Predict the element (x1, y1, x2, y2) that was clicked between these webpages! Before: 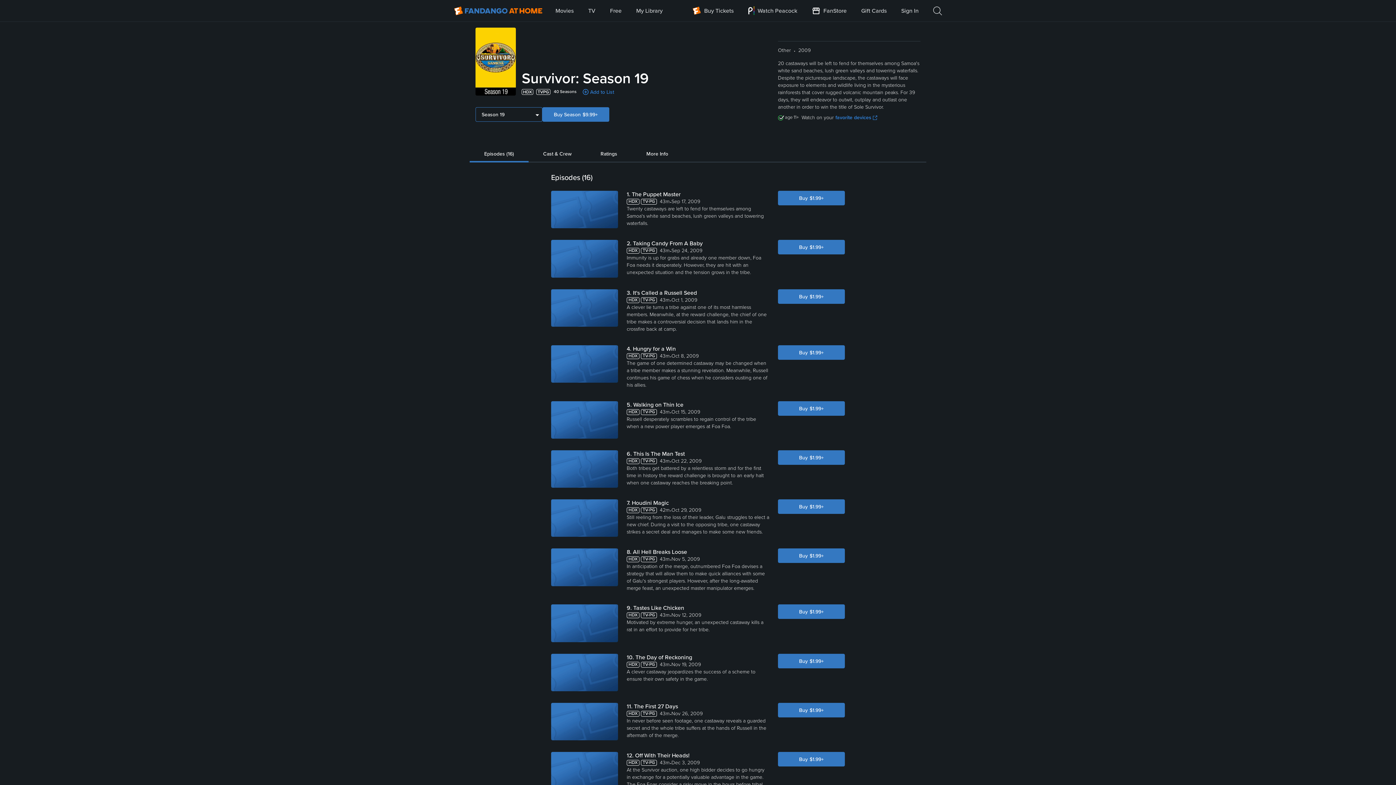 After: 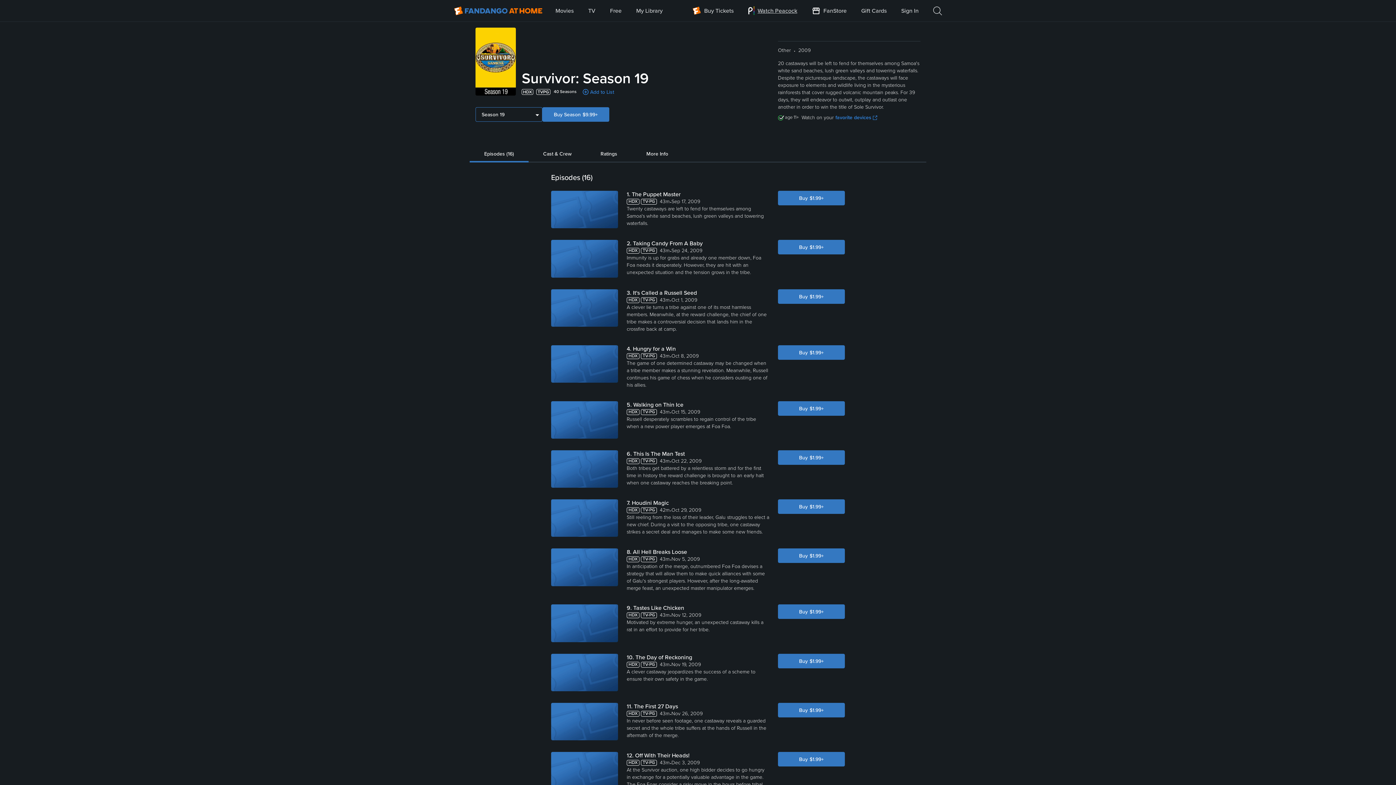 Action: bbox: (748, 0, 797, 21) label: Visit Peacock TV website (opens in a new window)